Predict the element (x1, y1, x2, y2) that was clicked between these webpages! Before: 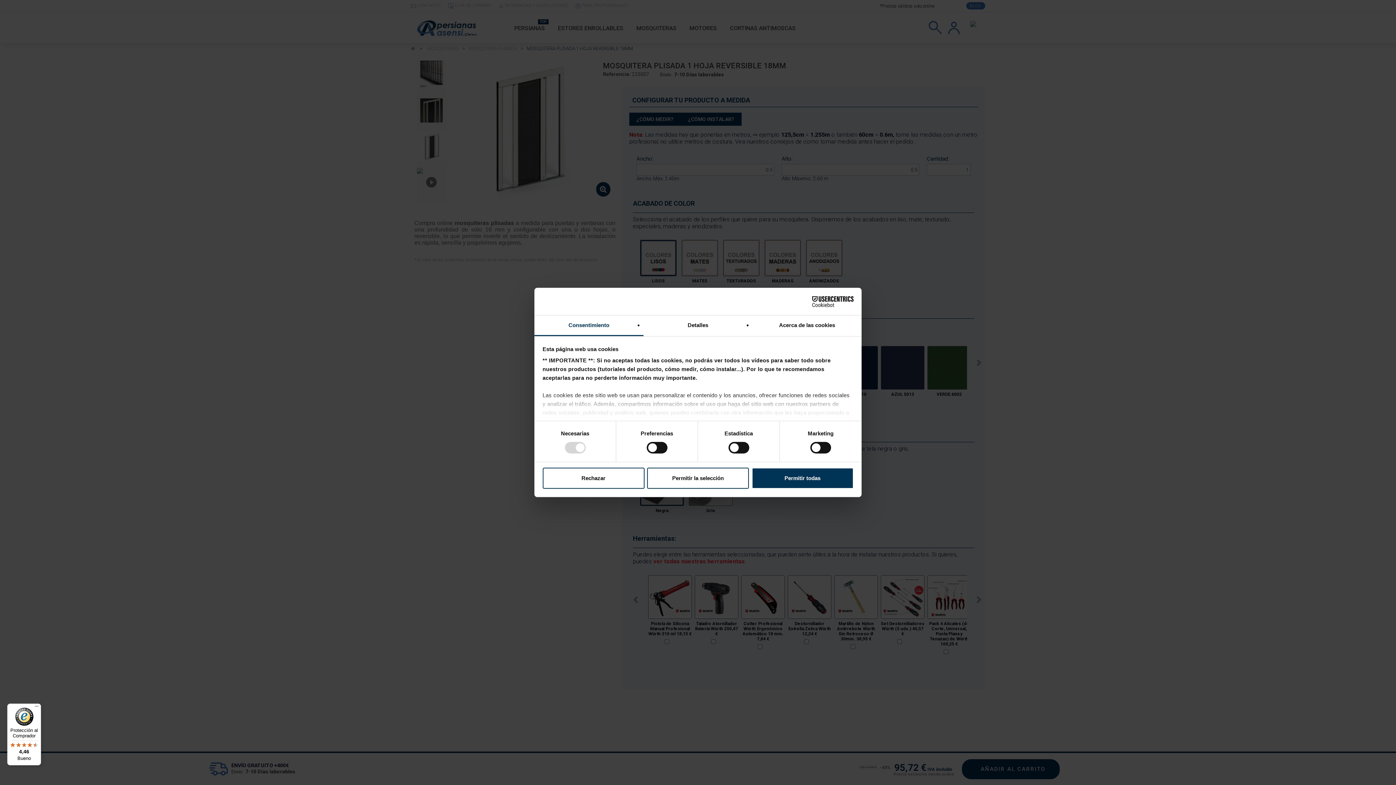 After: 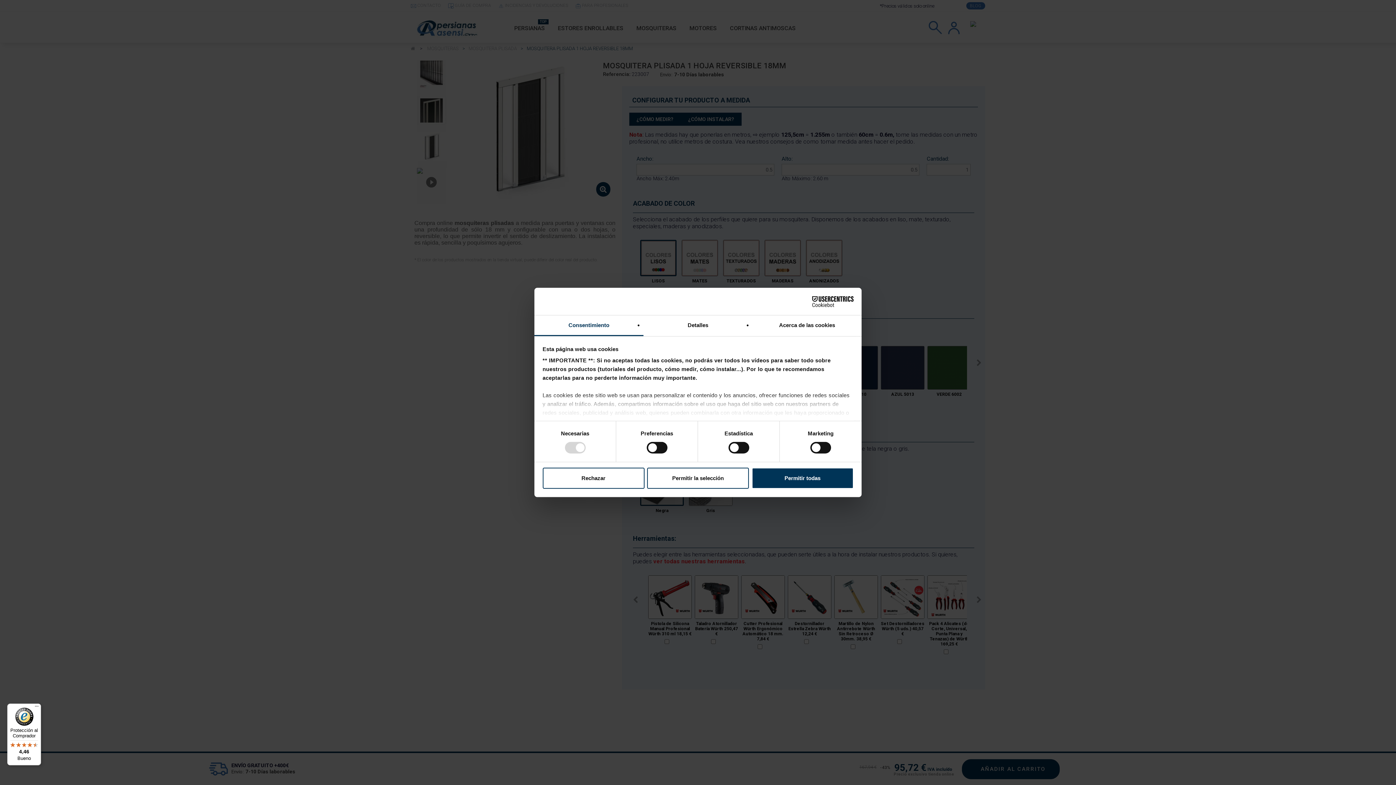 Action: bbox: (7, 704, 41, 765) label: Protección al Comprador

4,46

Bueno